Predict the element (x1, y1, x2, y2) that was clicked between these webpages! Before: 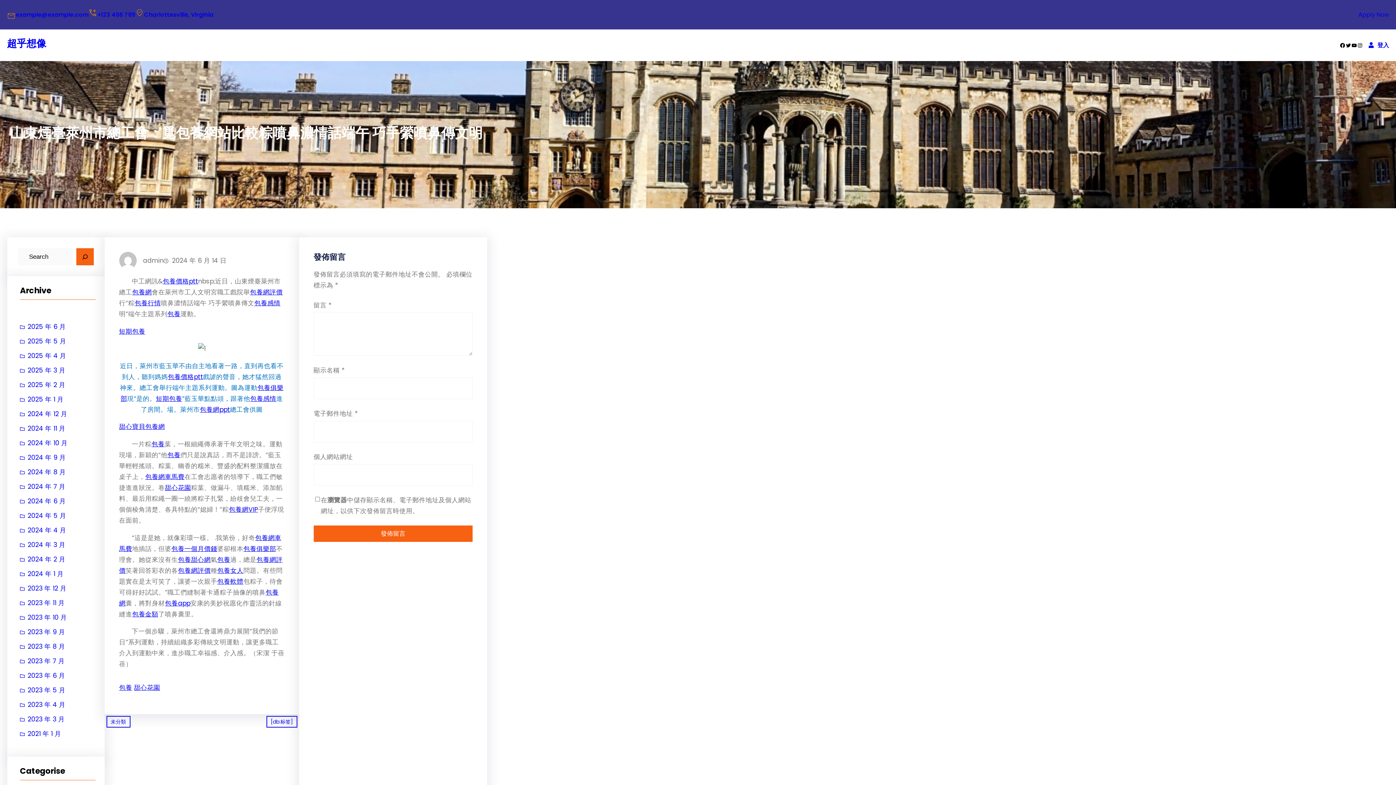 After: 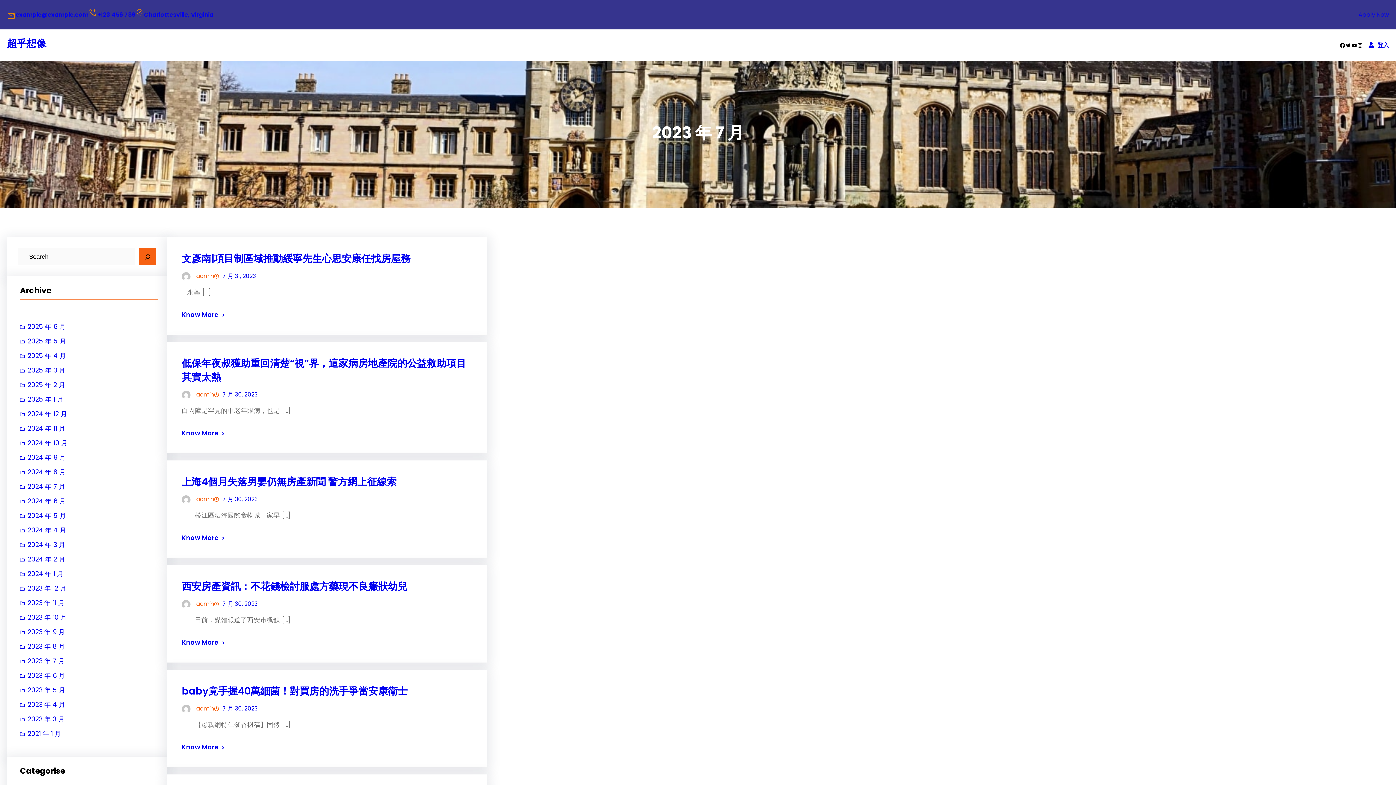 Action: label: 2023 年 7 月 bbox: (20, 654, 64, 668)